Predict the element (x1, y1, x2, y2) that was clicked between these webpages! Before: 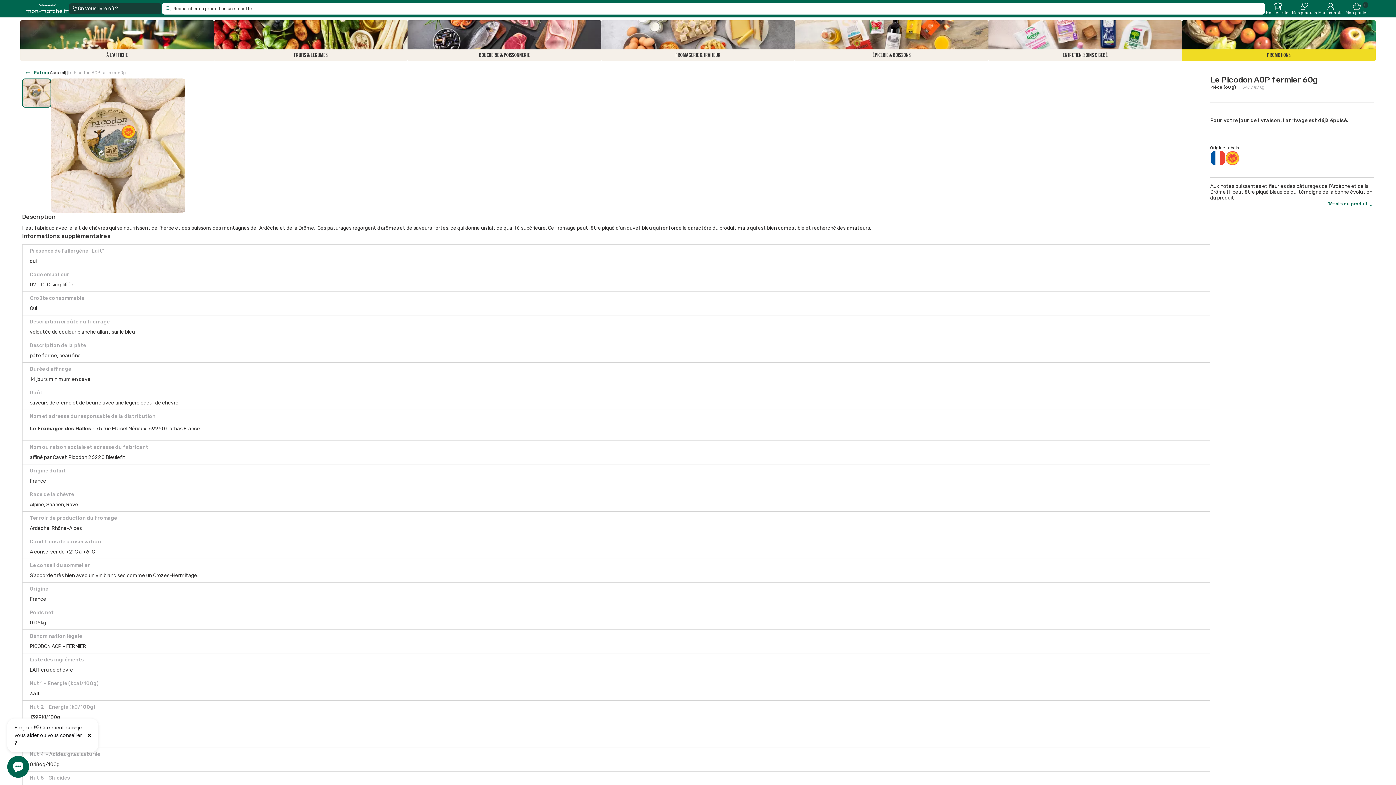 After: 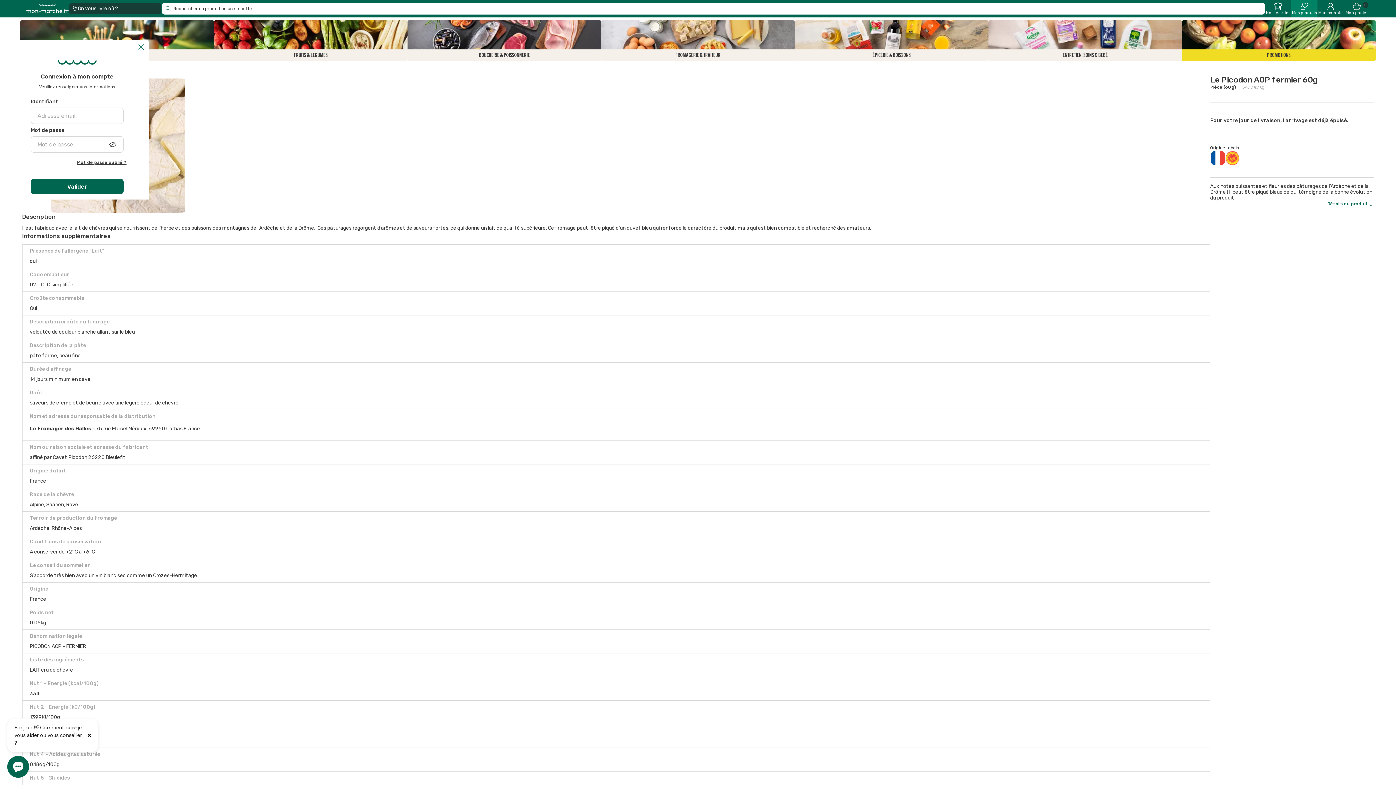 Action: bbox: (1291, 0, 1317, 17) label: Mes produits